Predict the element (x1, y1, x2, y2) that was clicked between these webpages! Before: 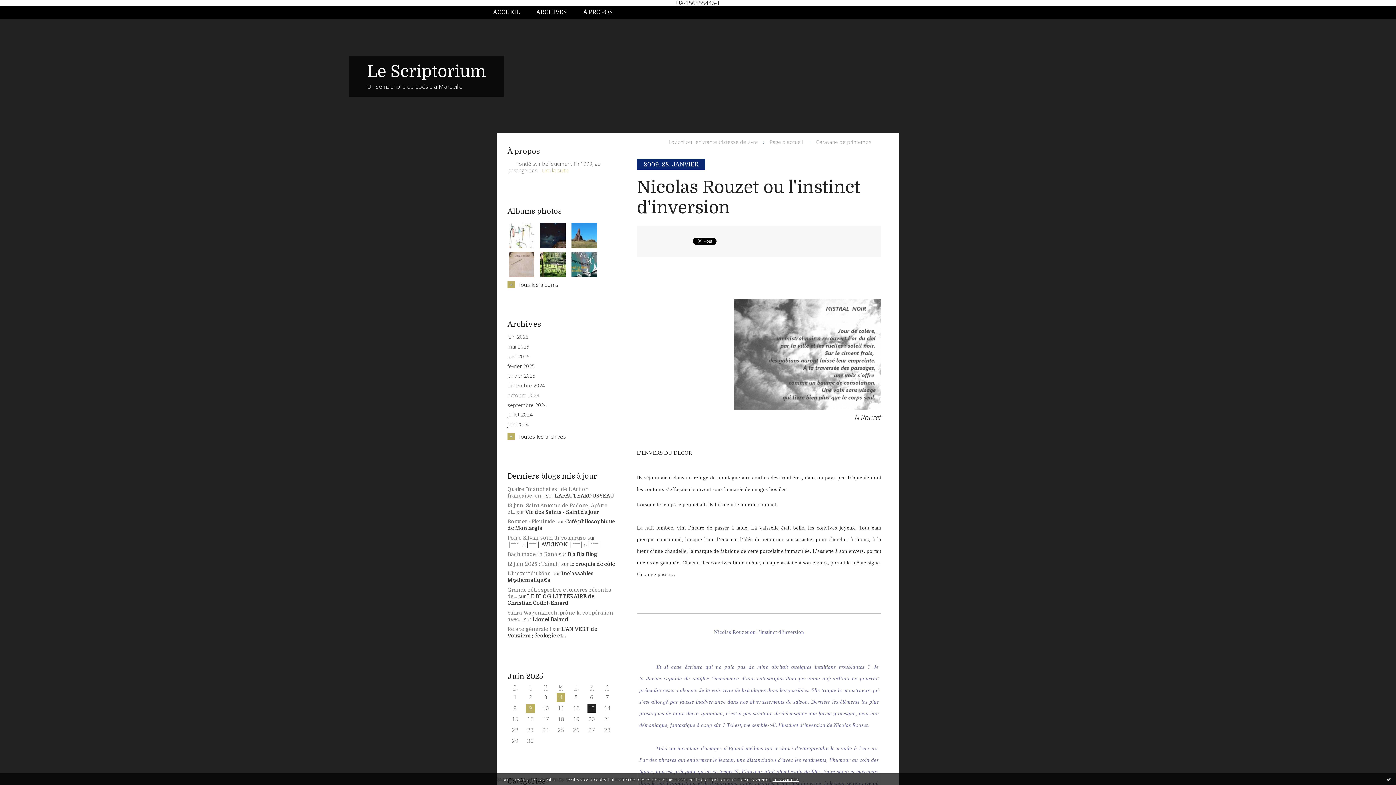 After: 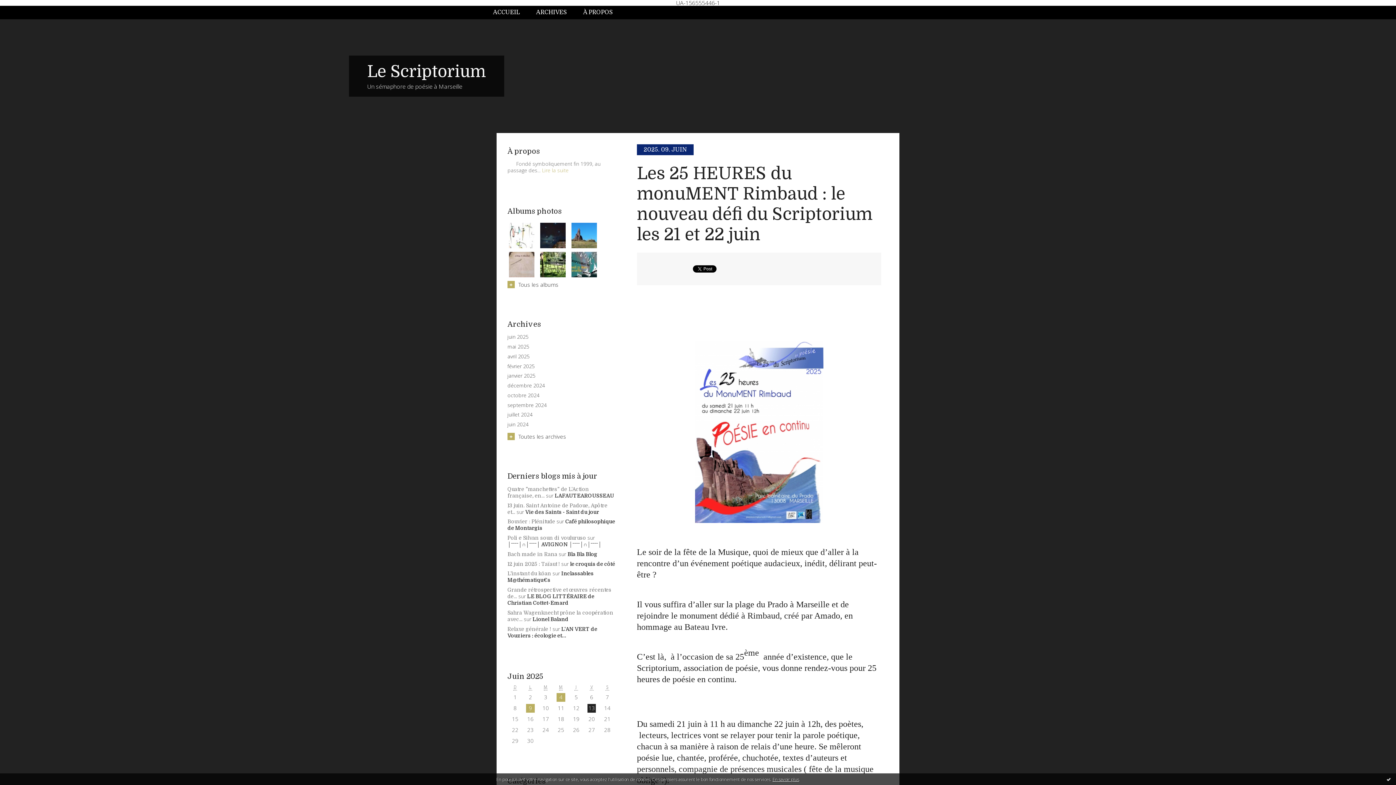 Action: label: Le Scriptorium bbox: (367, 62, 486, 81)